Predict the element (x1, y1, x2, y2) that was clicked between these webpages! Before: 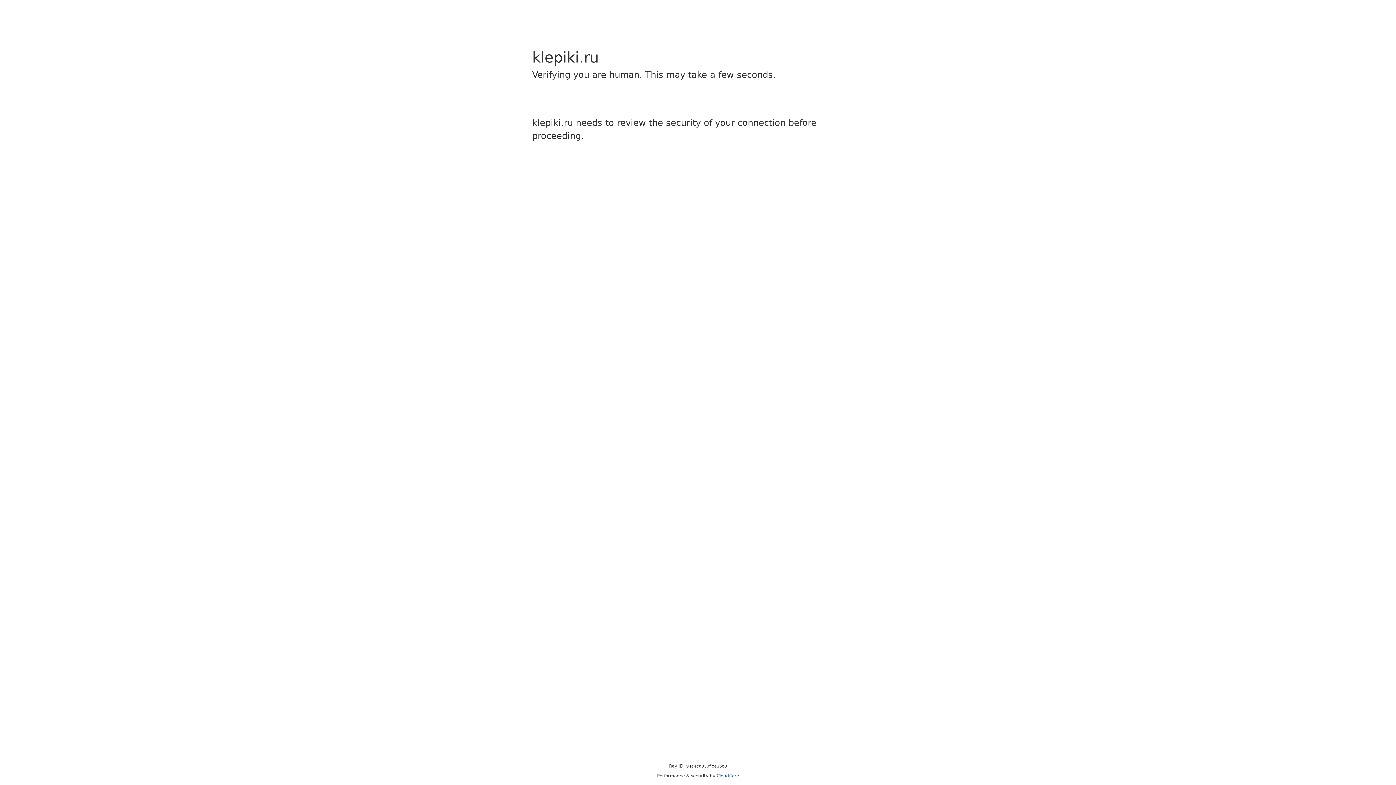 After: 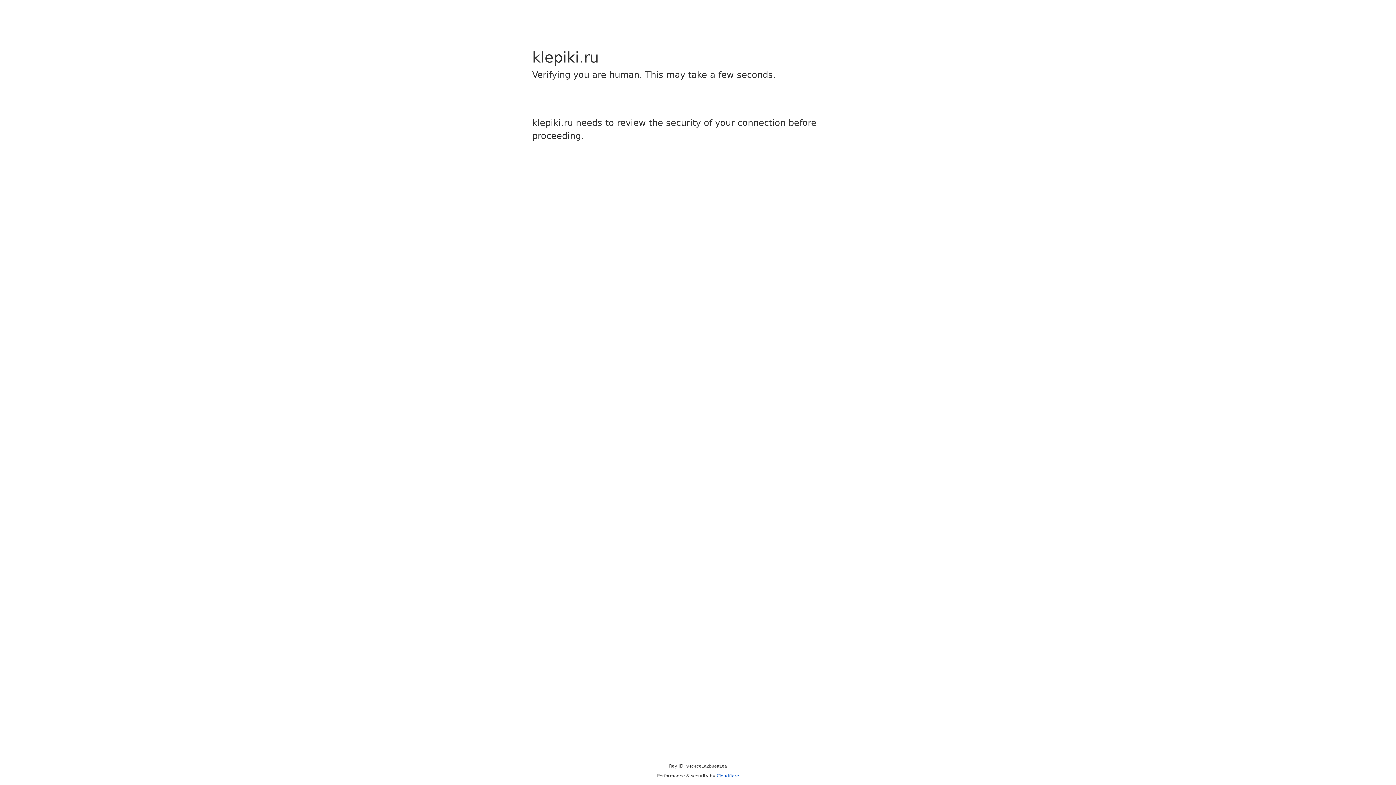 Action: label: Cloudflare bbox: (716, 773, 739, 778)